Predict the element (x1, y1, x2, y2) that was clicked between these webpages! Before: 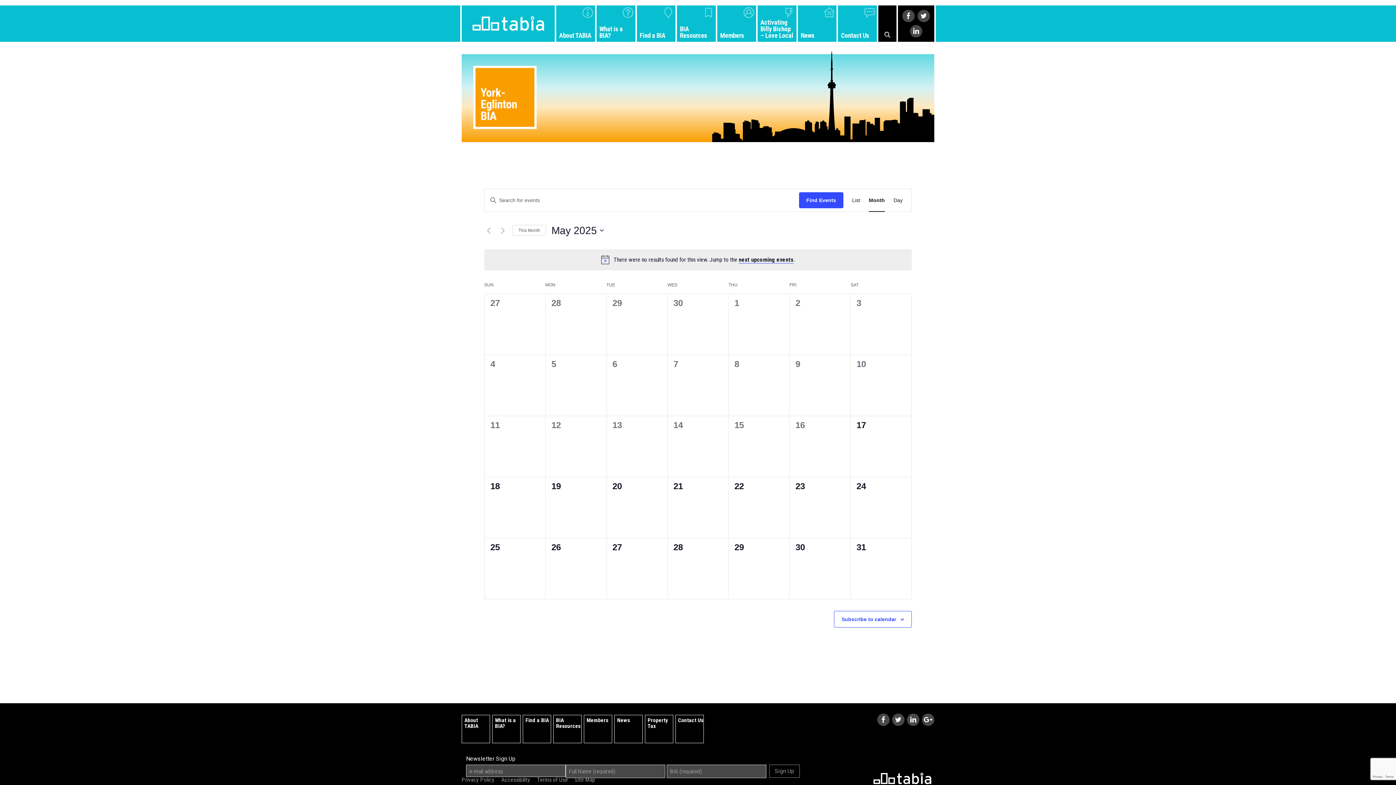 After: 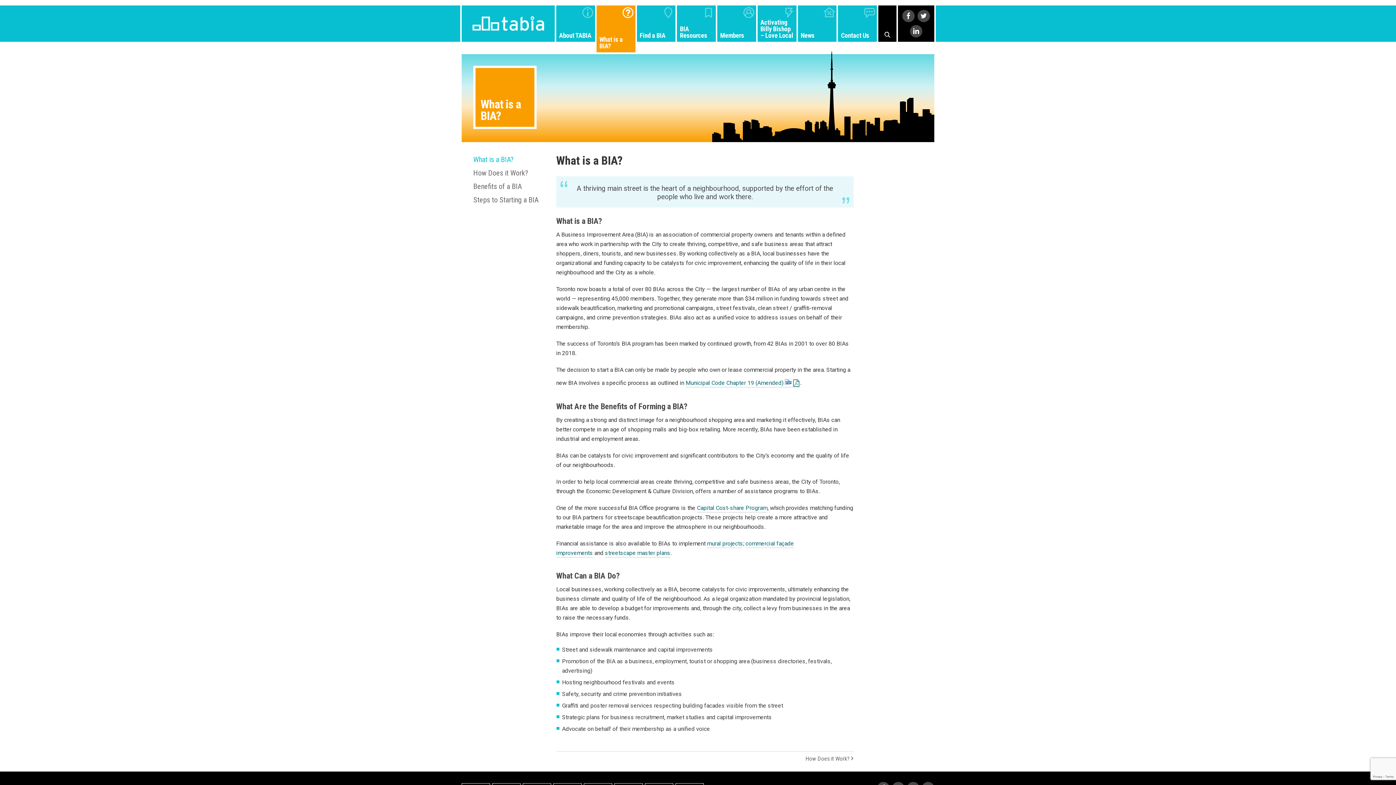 Action: label: What is a BIA? bbox: (492, 715, 520, 743)